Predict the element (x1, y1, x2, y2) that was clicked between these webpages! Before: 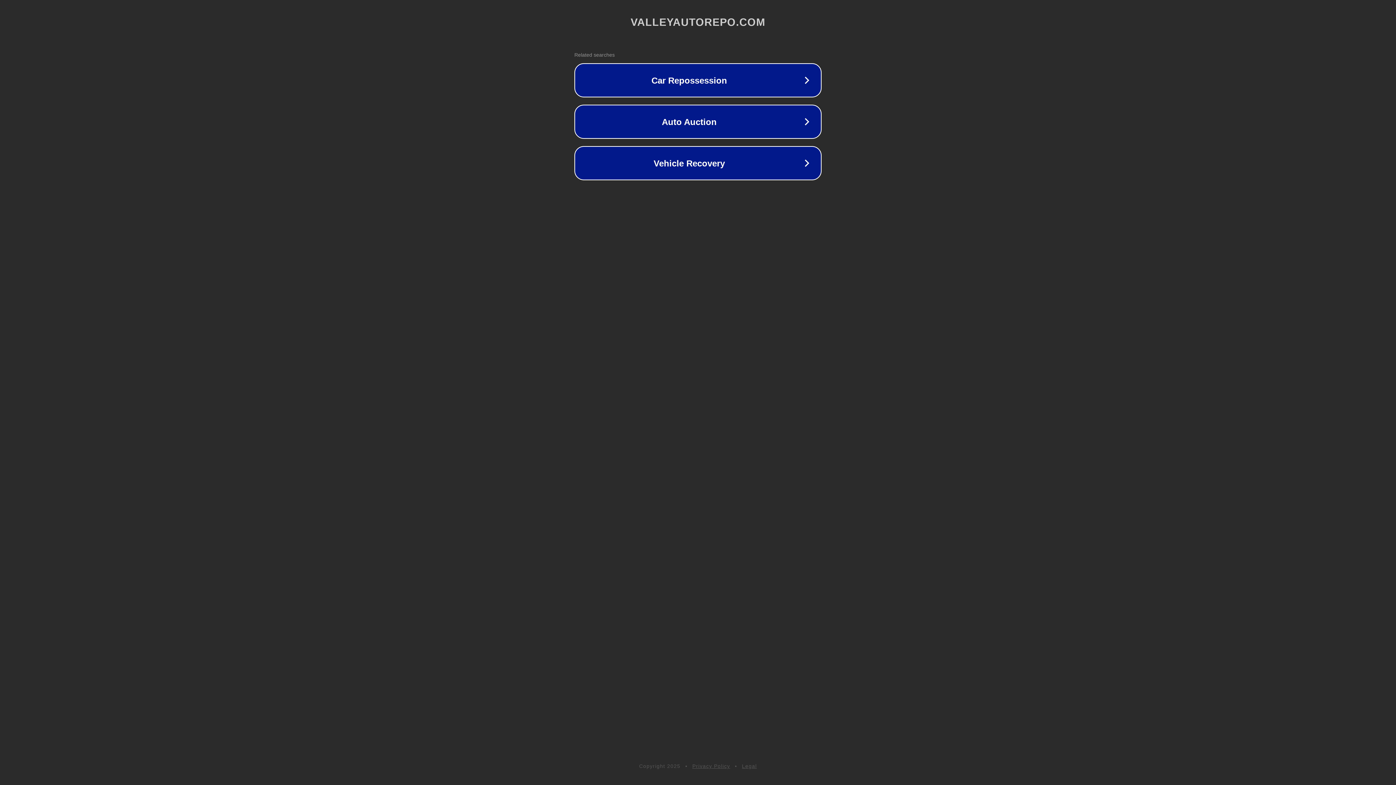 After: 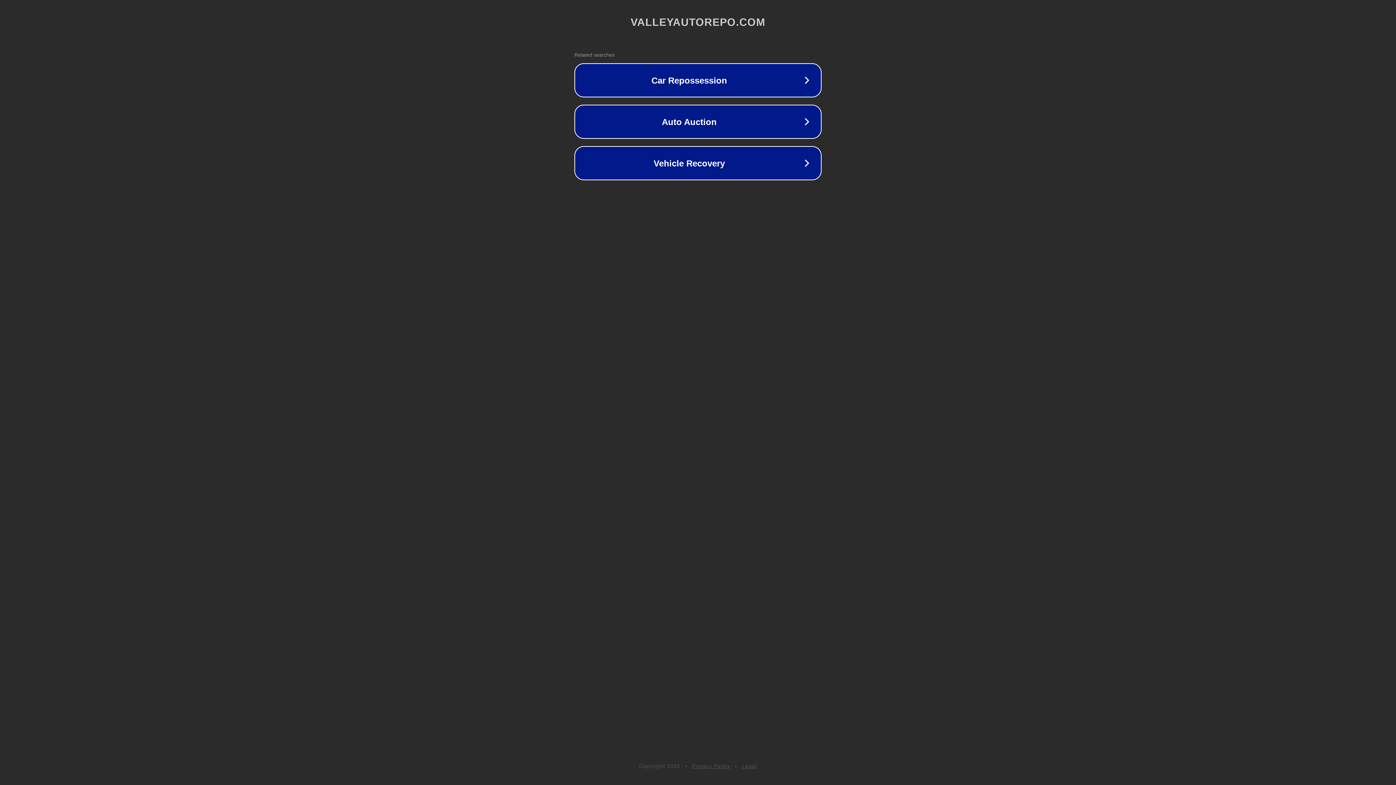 Action: bbox: (692, 763, 730, 769) label: Privacy Policy